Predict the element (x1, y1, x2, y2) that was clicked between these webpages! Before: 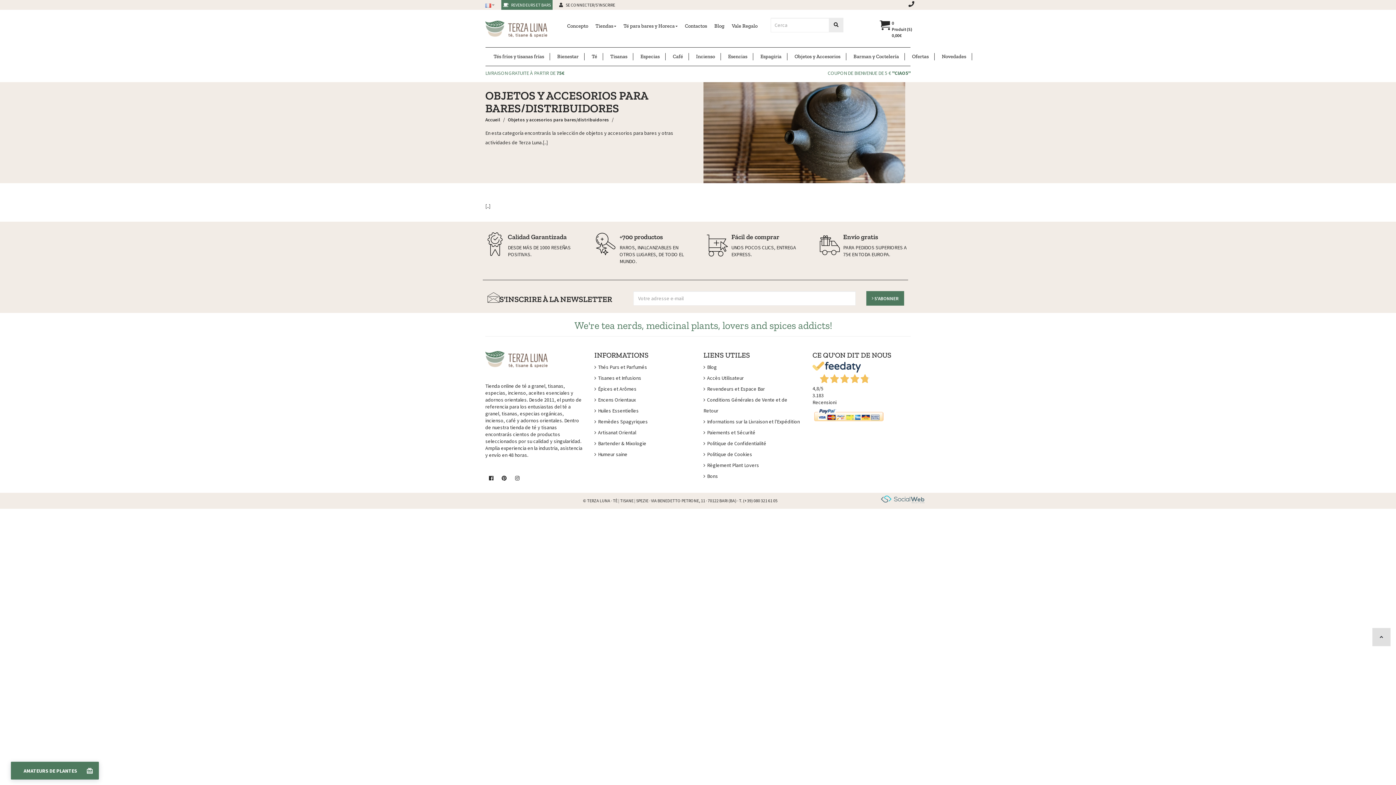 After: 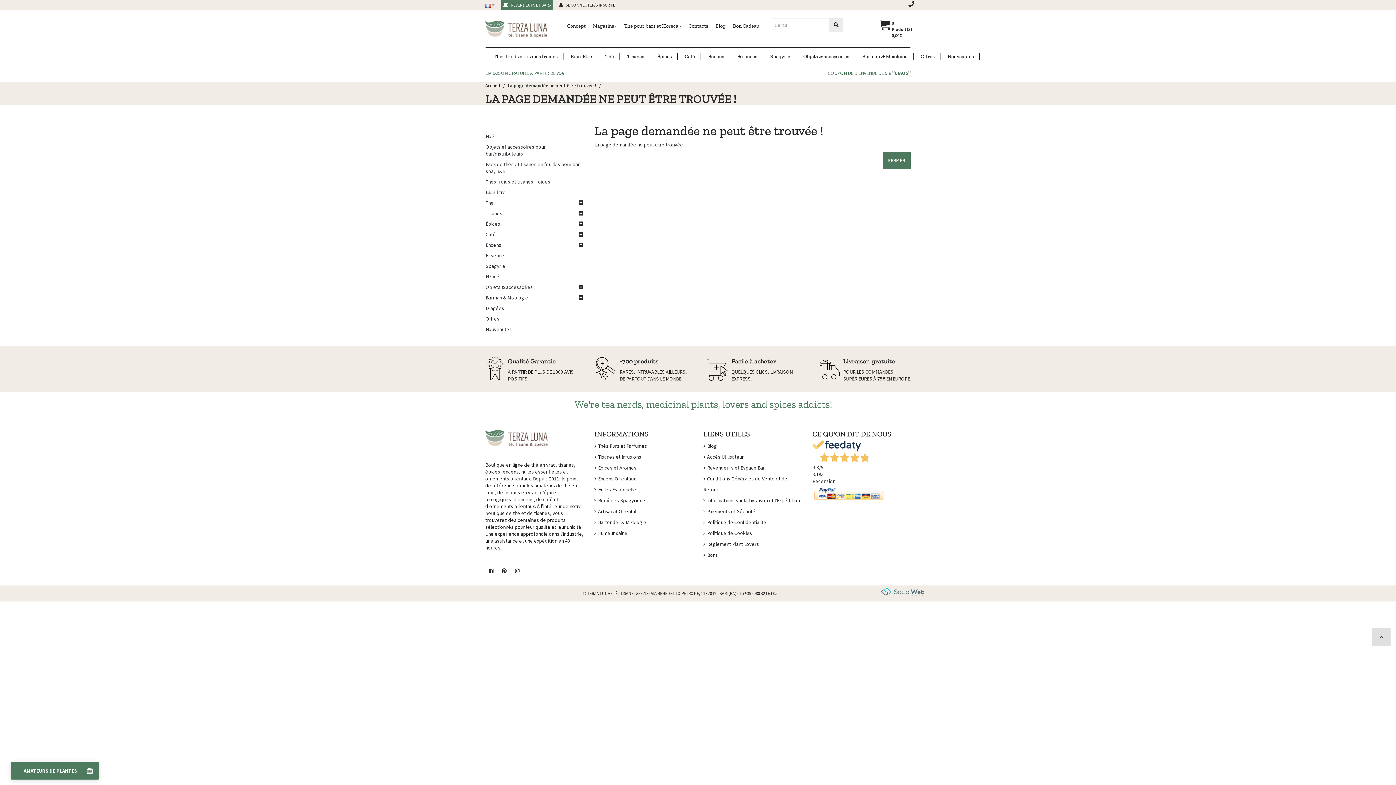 Action: label: Thés Purs et Parfumés bbox: (594, 364, 647, 370)